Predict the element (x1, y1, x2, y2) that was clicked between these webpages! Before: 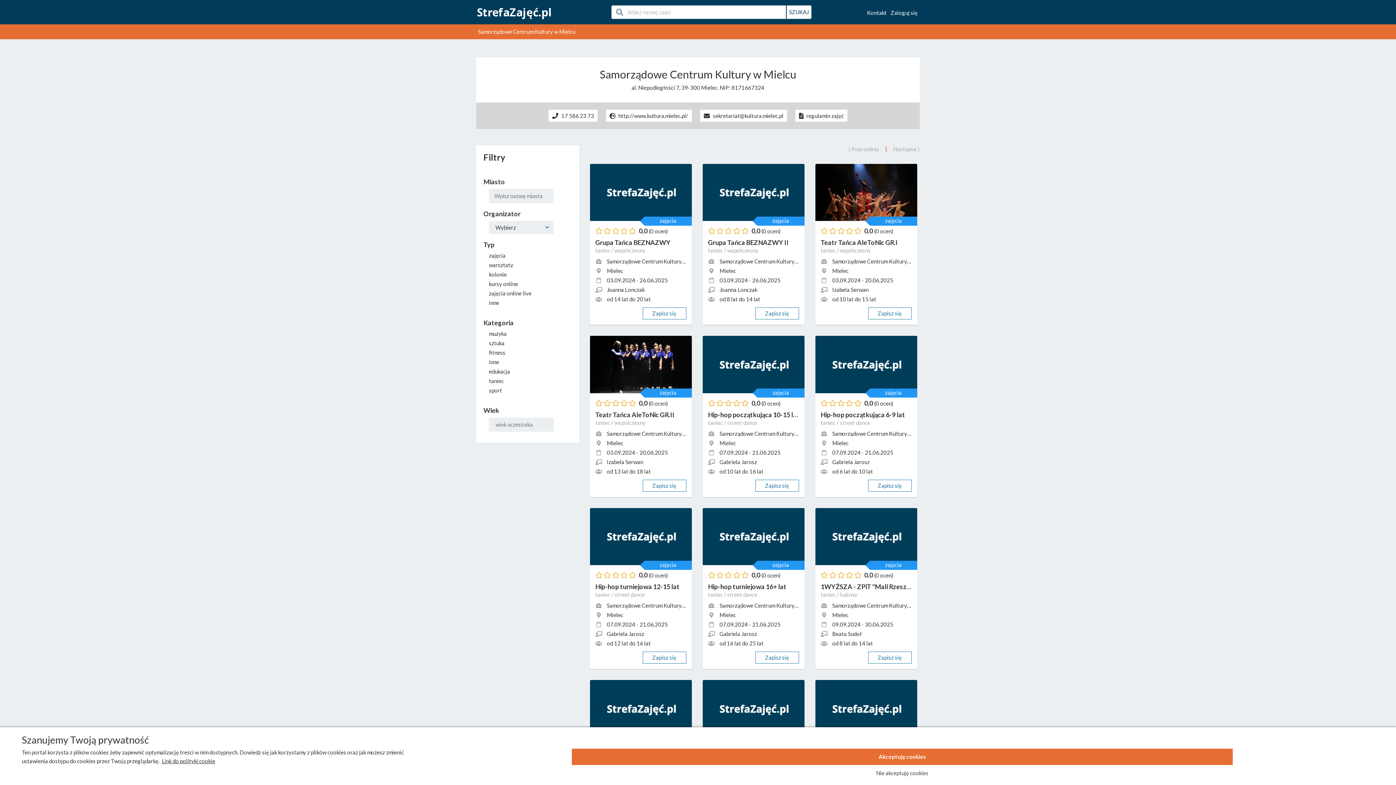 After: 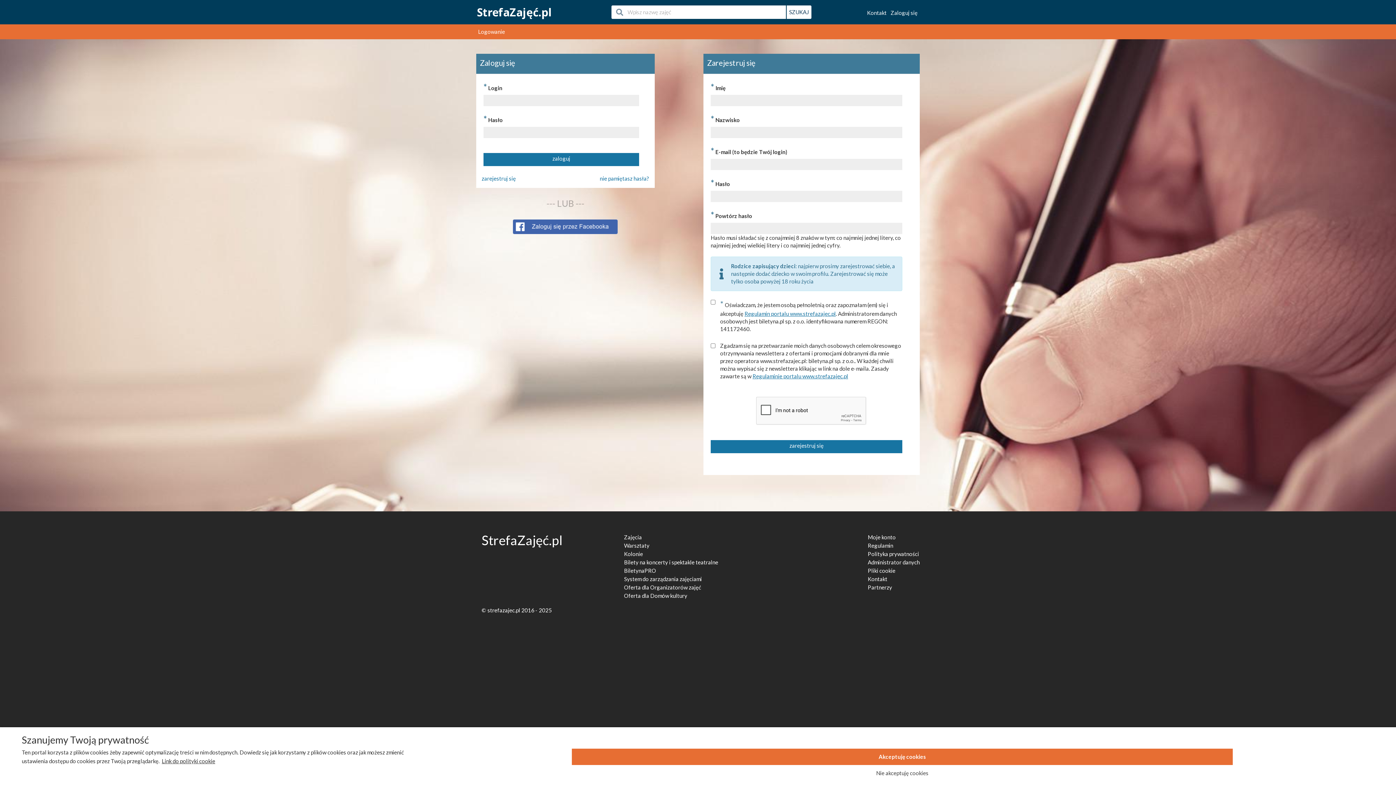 Action: label: Zapisz się bbox: (639, 479, 690, 491)